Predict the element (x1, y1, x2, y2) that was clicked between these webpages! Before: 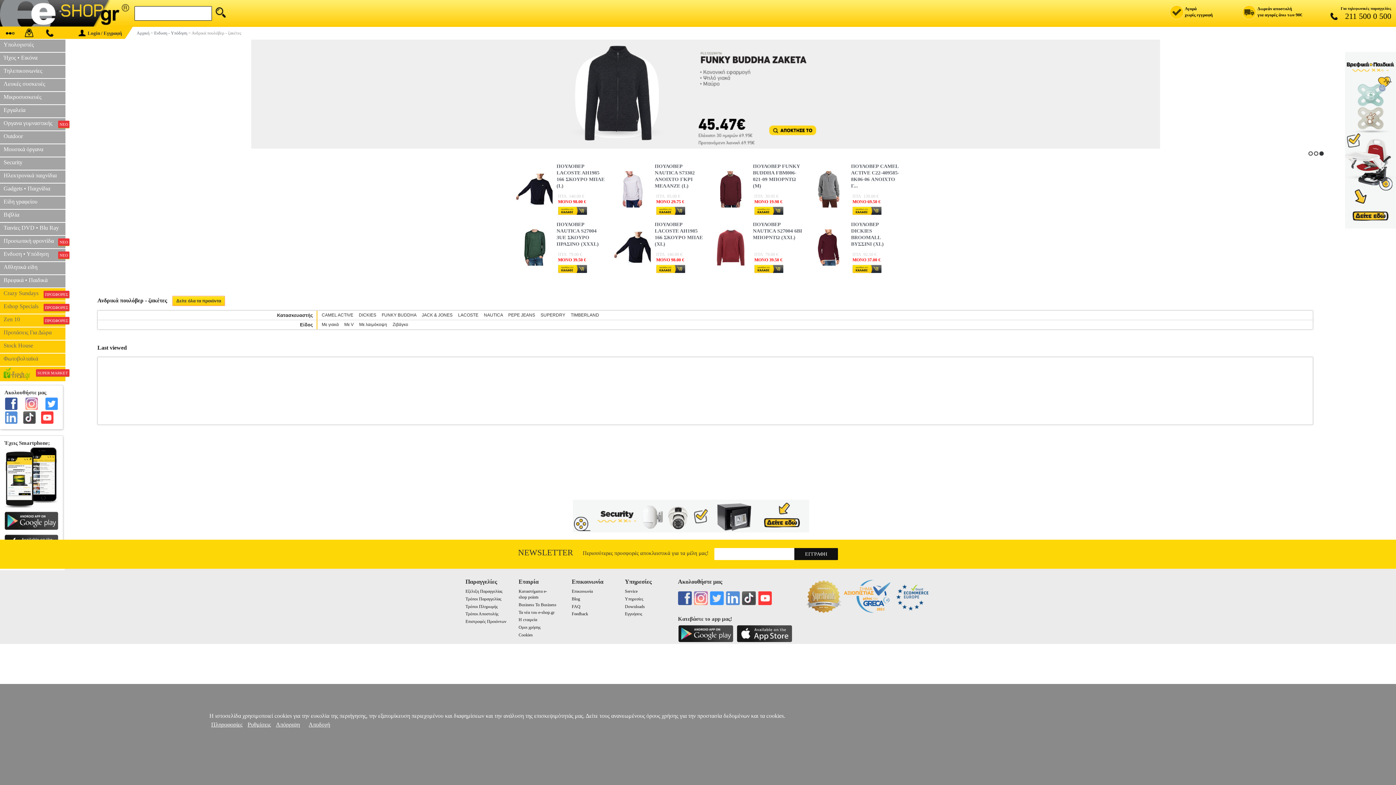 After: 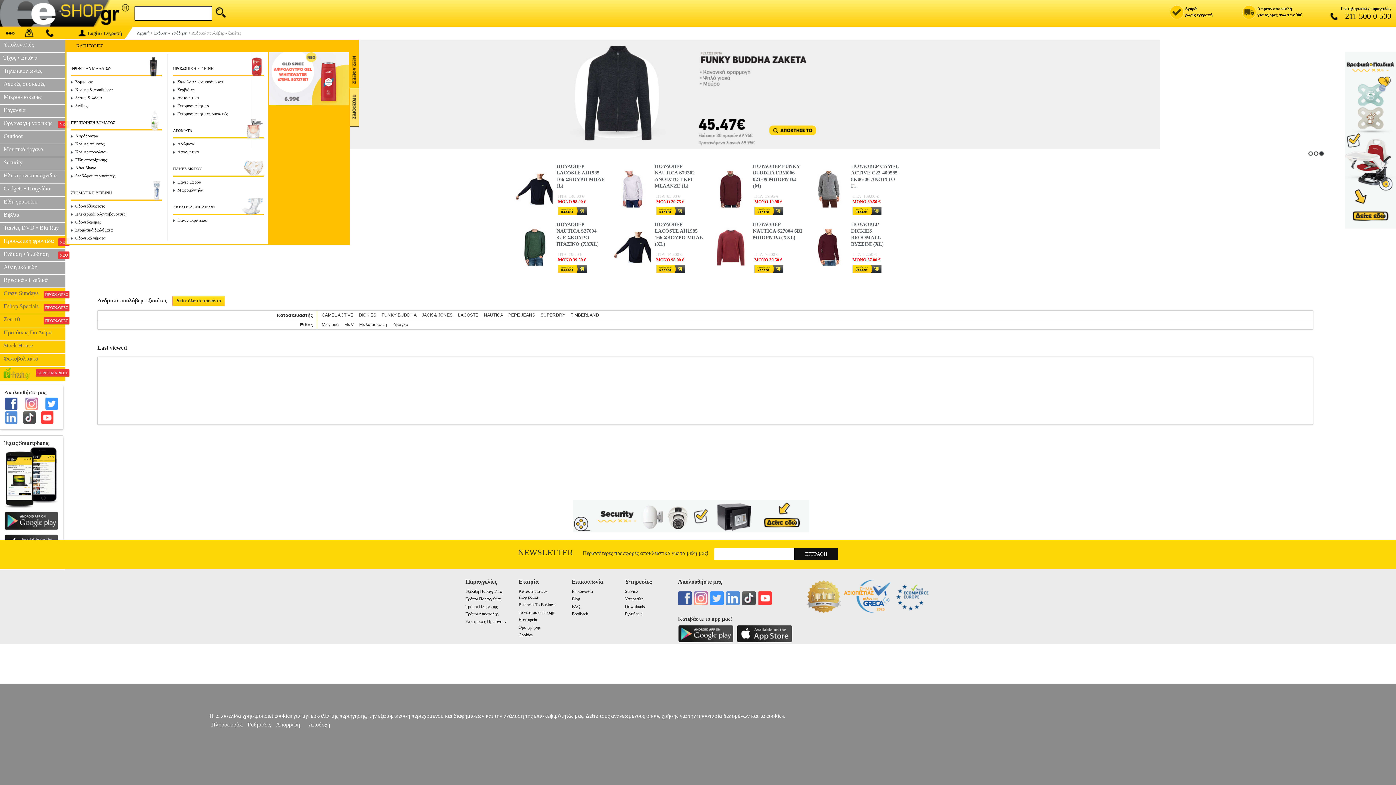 Action: bbox: (0, 236, 65, 249) label: Προσωπική φροντίδα
ΝΕΟ